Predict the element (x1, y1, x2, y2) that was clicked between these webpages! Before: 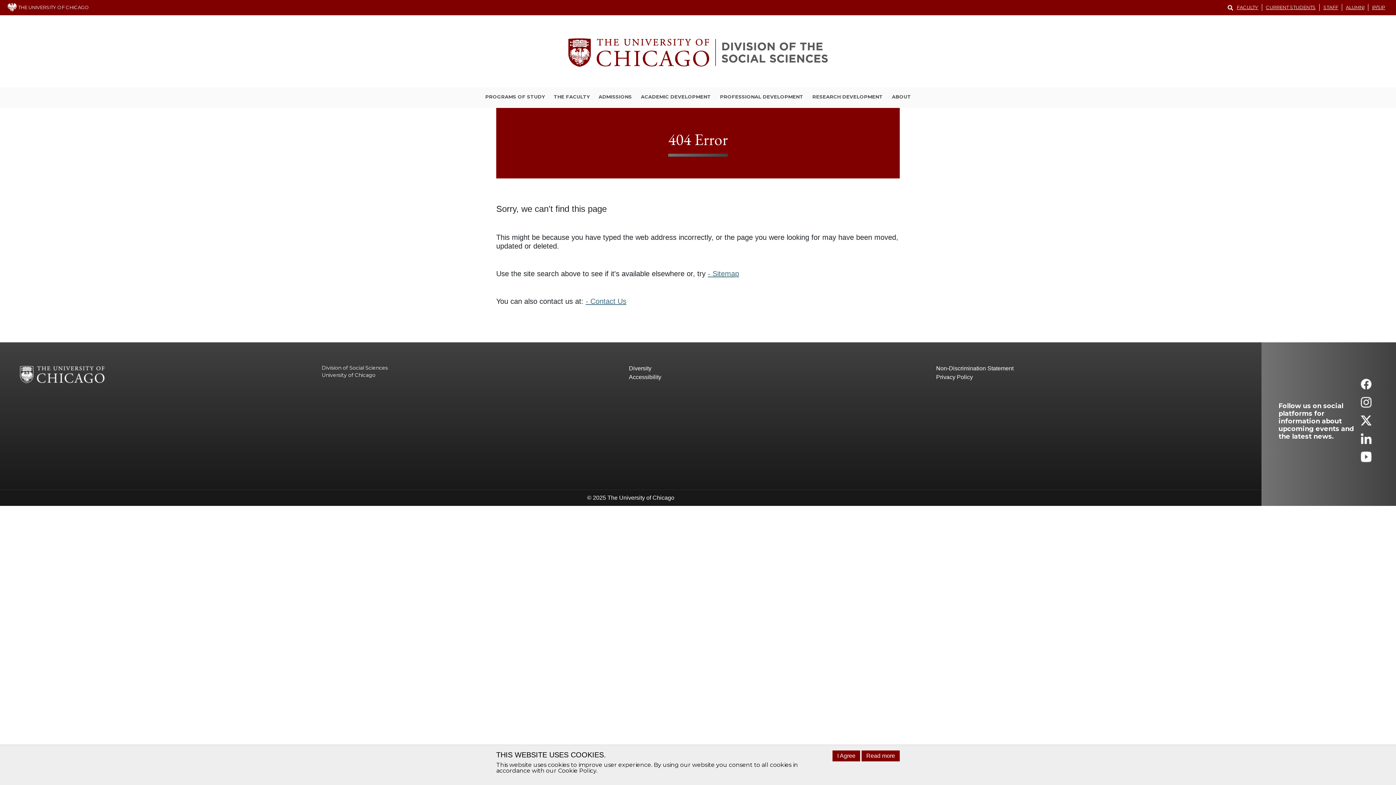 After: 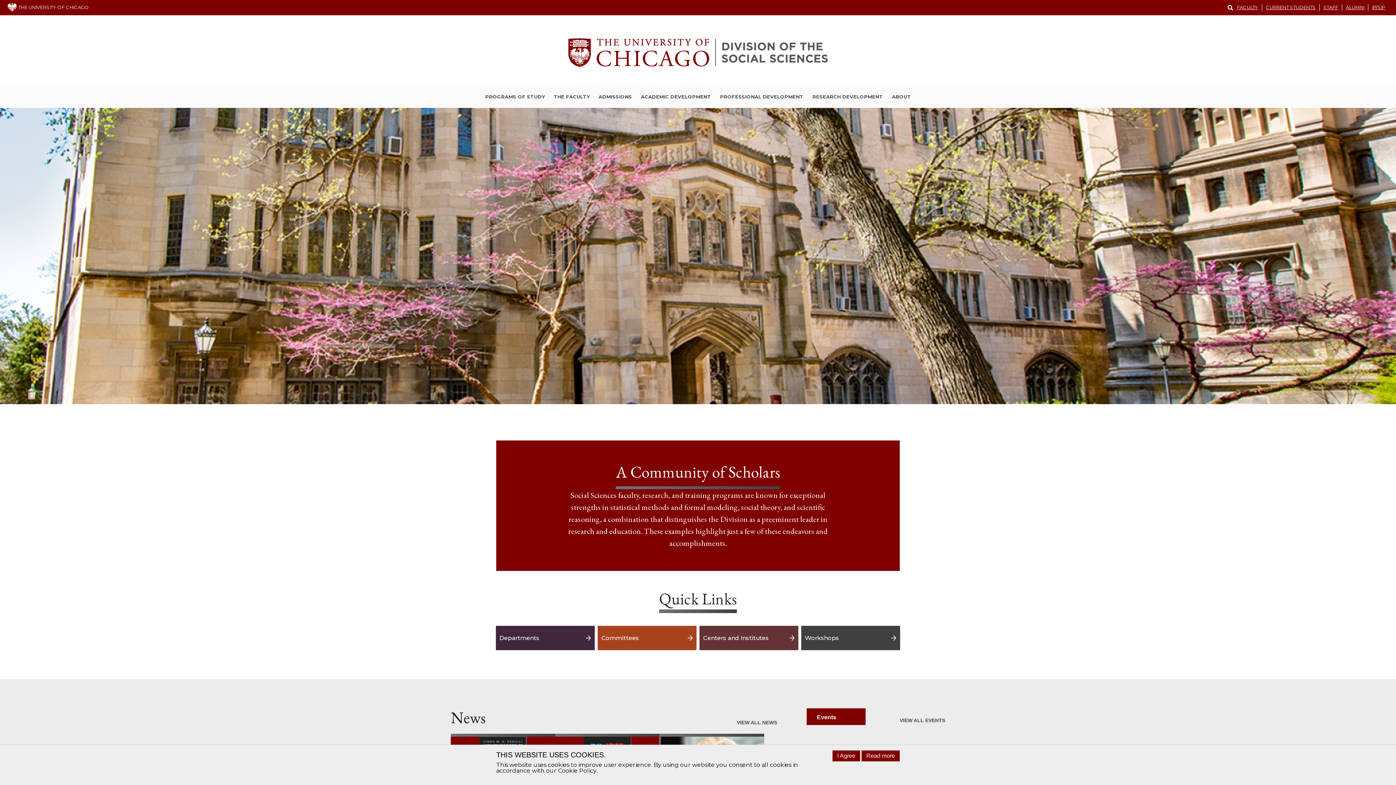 Action: bbox: (0, 17, 1396, 87)